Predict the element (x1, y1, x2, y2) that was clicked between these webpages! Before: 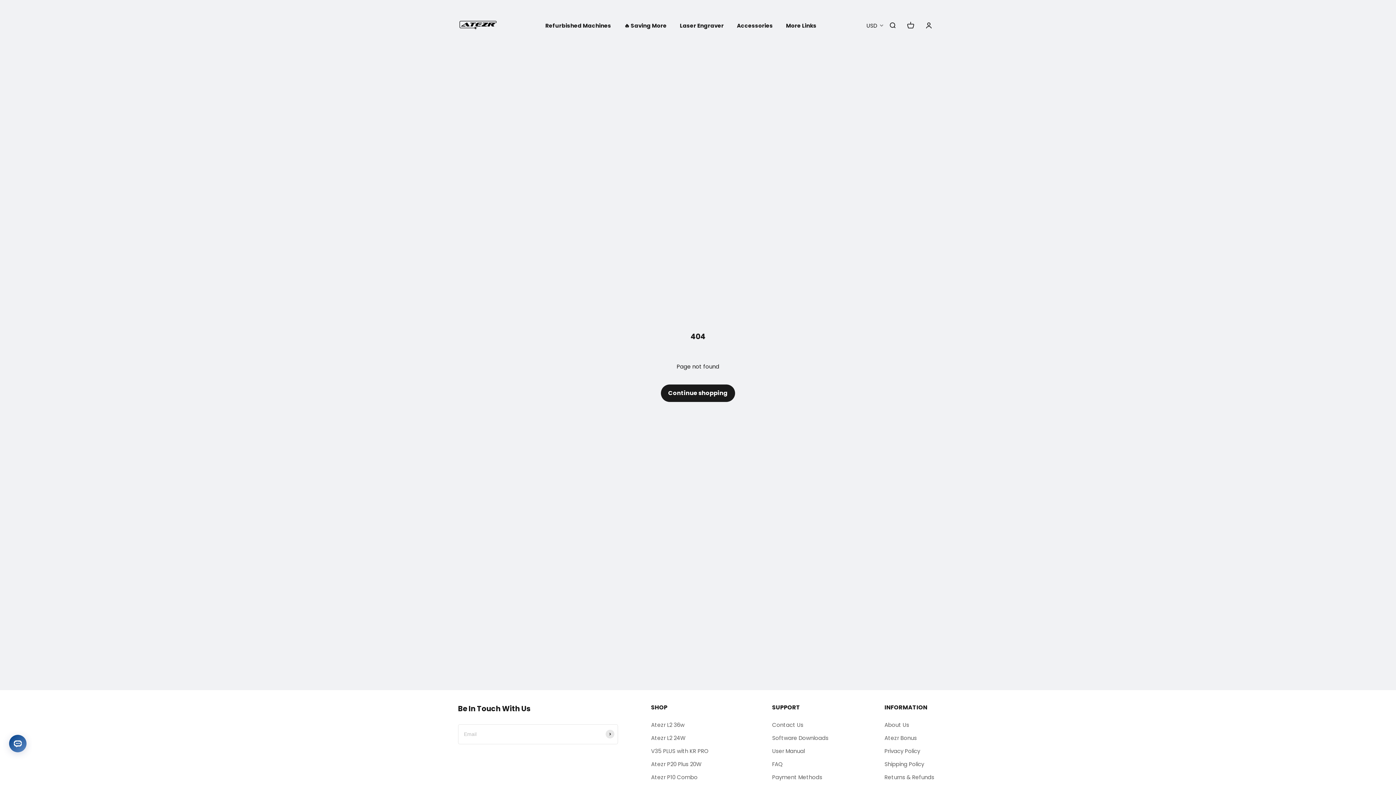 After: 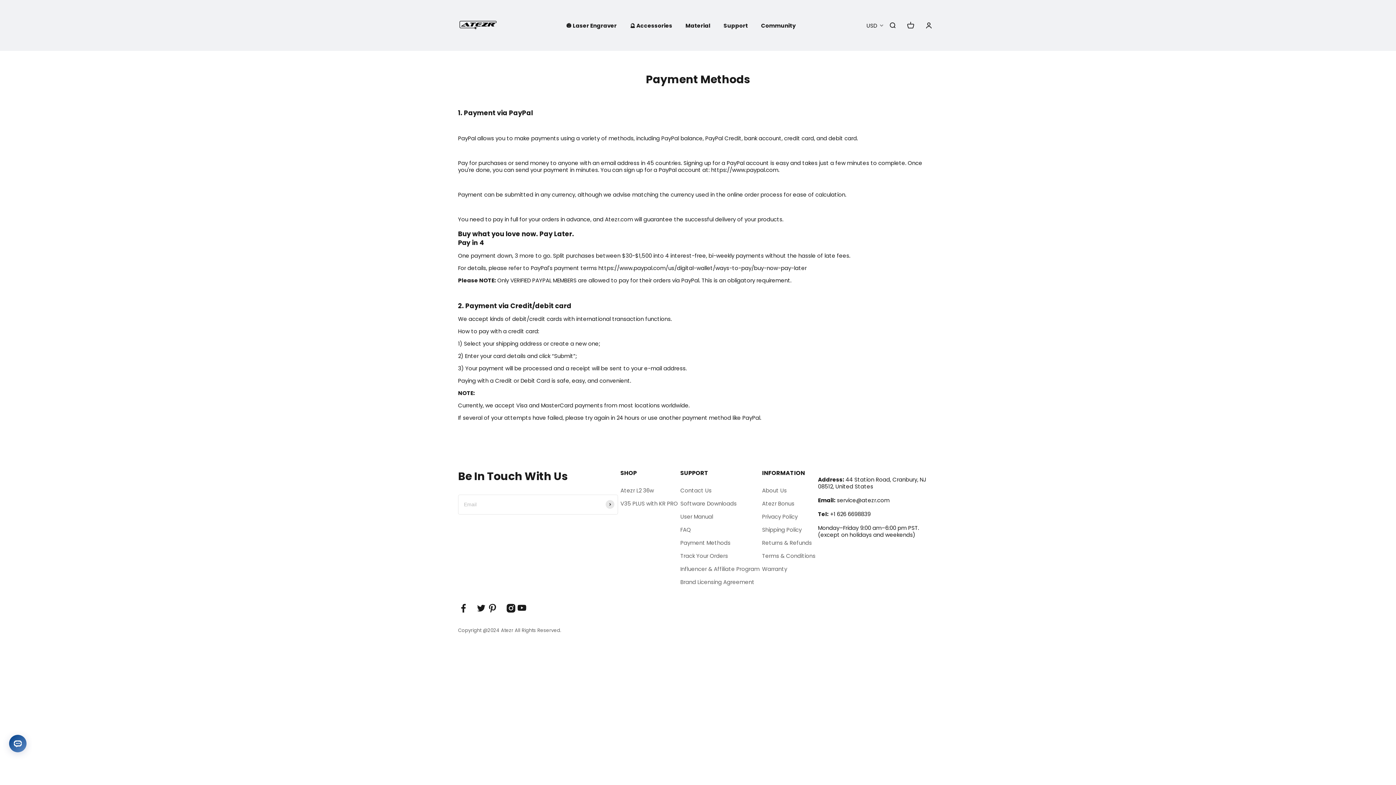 Action: label: Payment Methods bbox: (772, 773, 822, 781)